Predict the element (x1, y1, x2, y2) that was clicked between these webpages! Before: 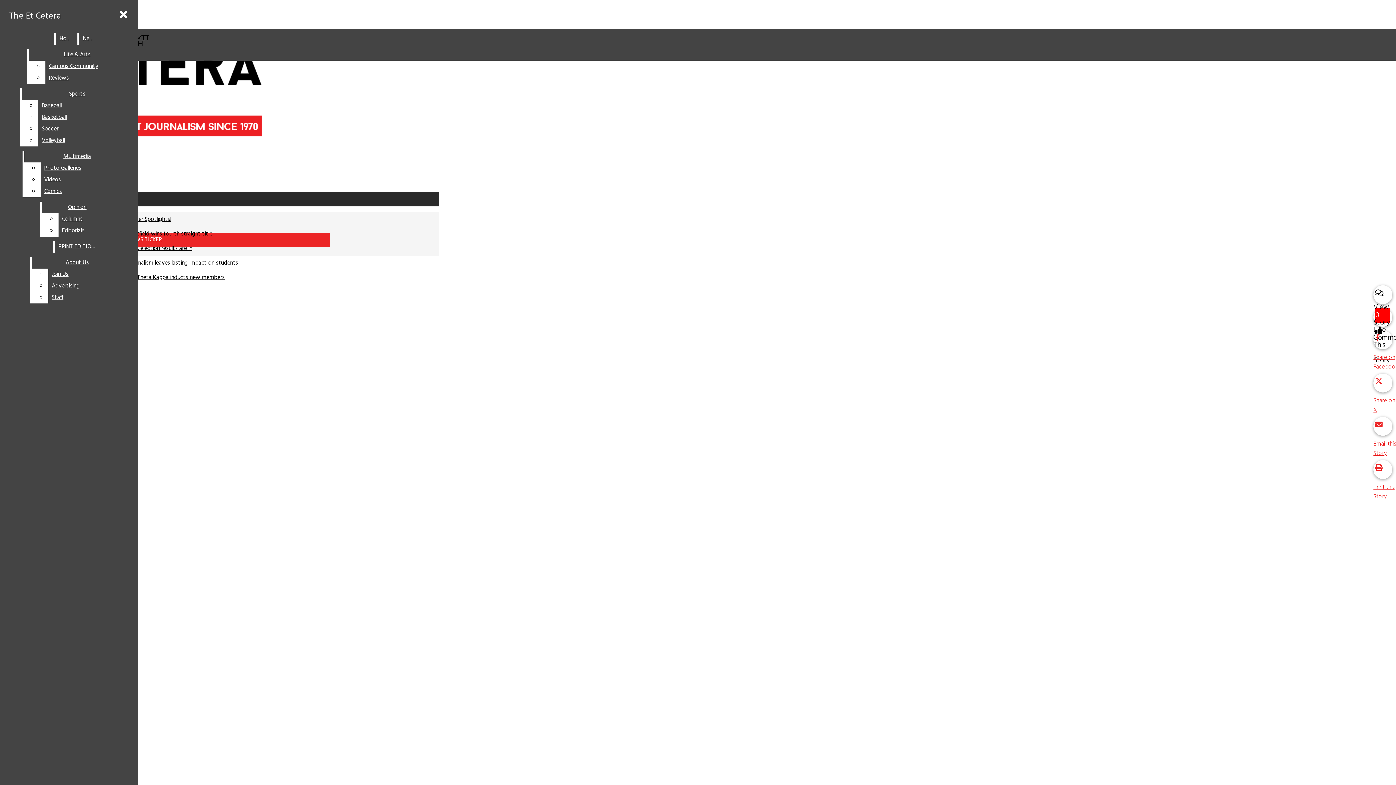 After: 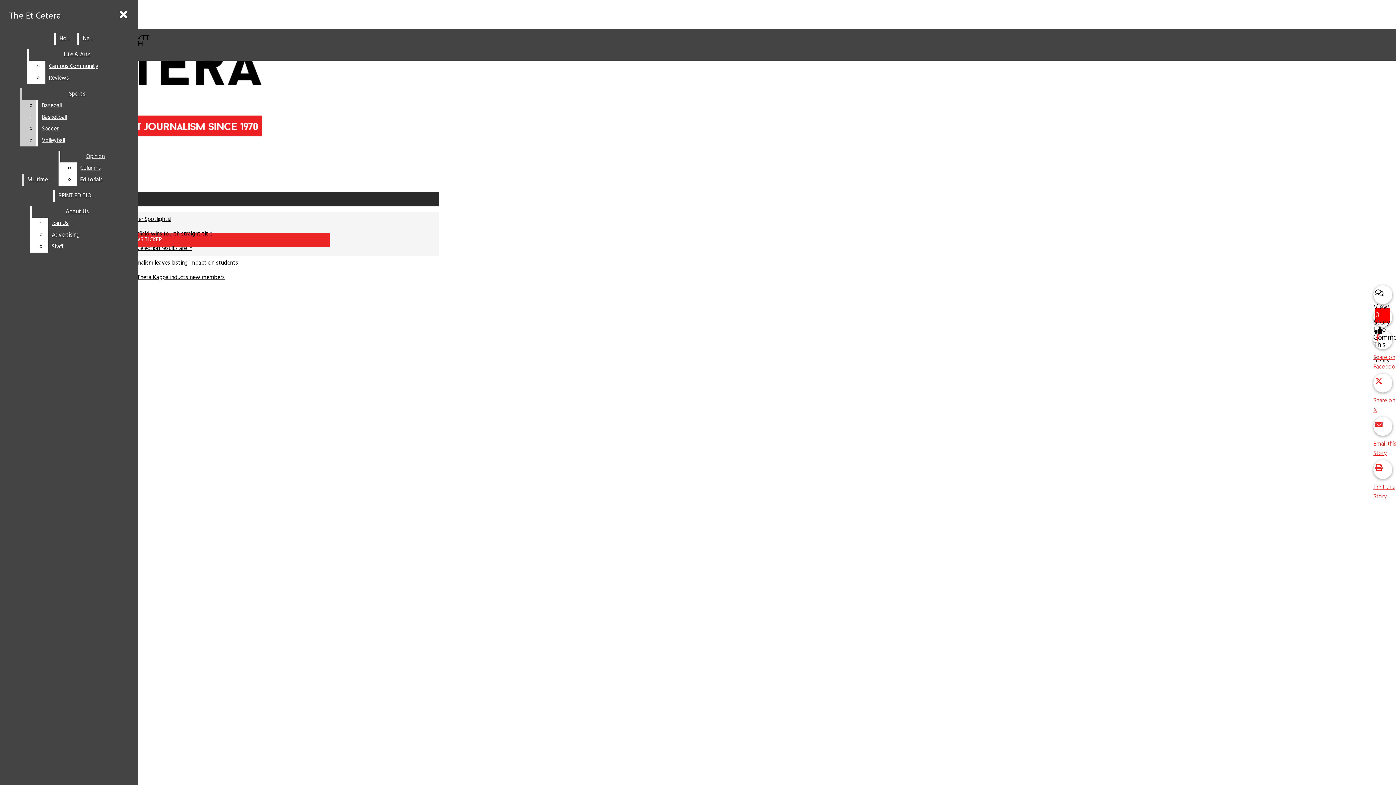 Action: bbox: (38, 123, 132, 134) label: Soccer